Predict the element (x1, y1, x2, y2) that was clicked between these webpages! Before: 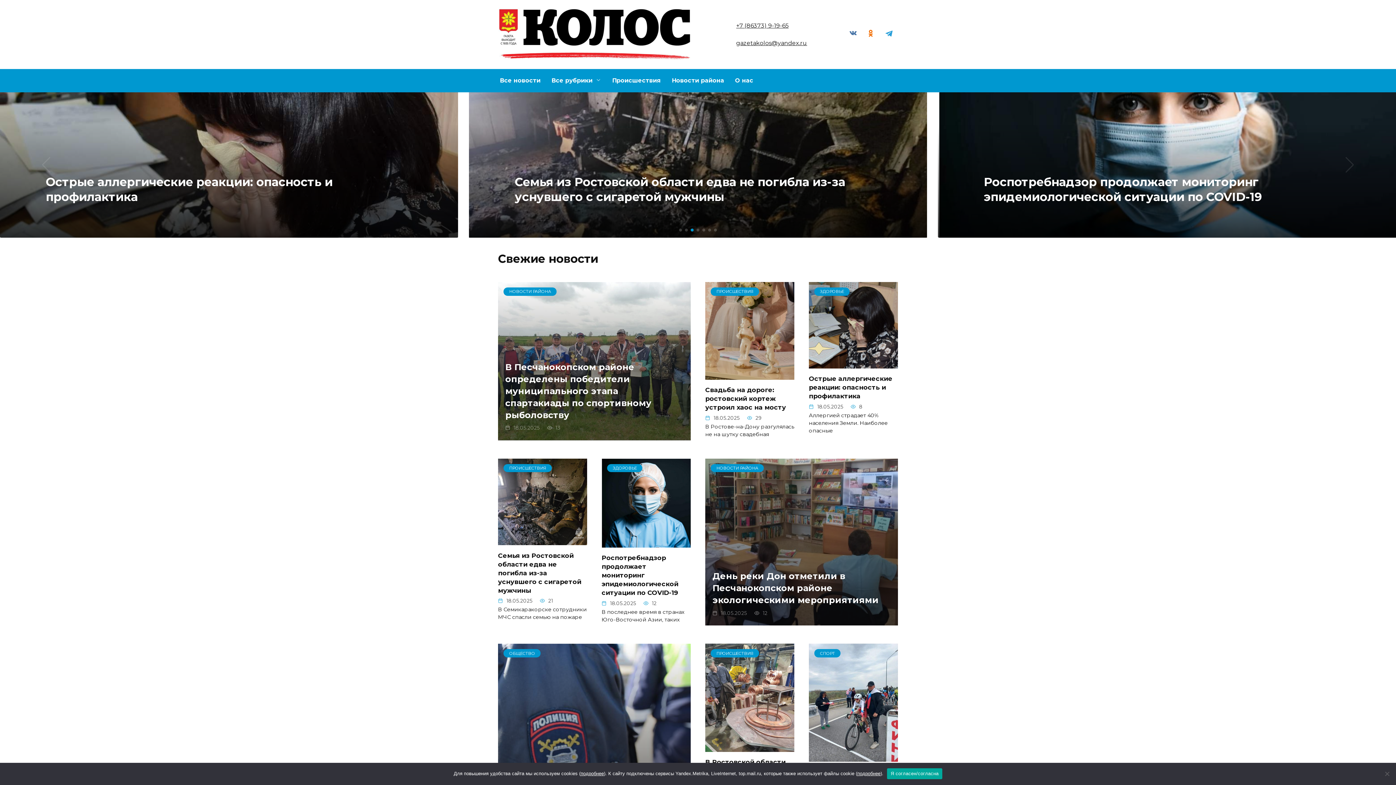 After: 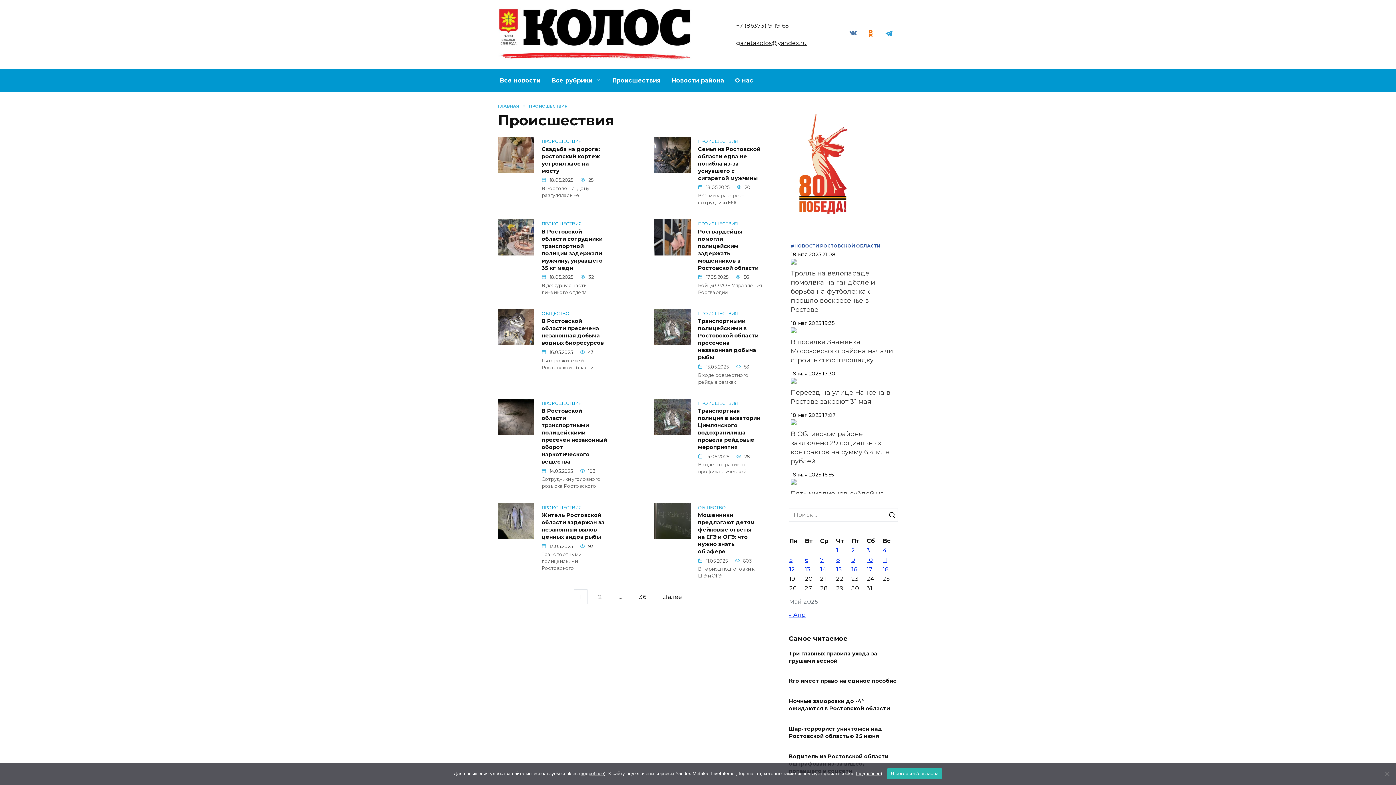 Action: bbox: (606, 69, 666, 92) label: Происшествия